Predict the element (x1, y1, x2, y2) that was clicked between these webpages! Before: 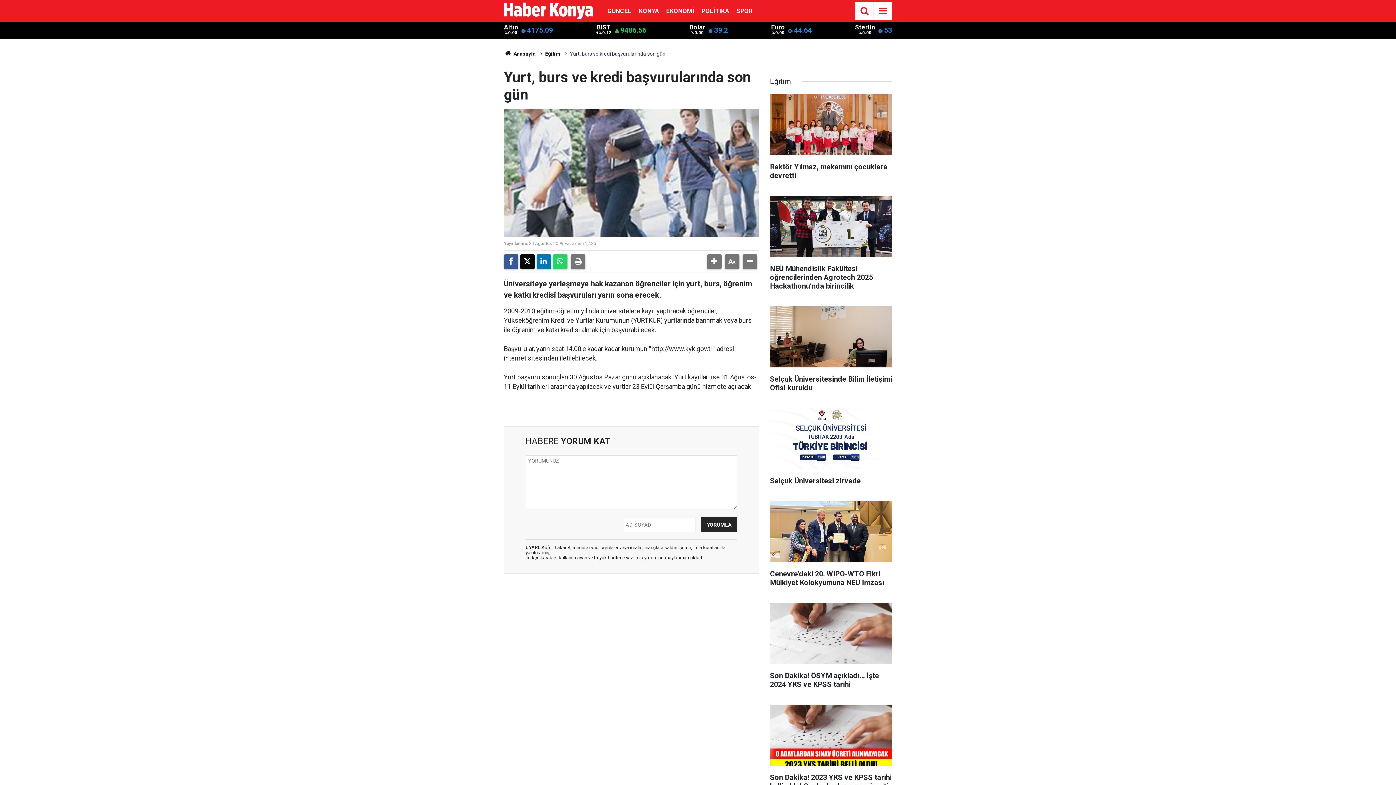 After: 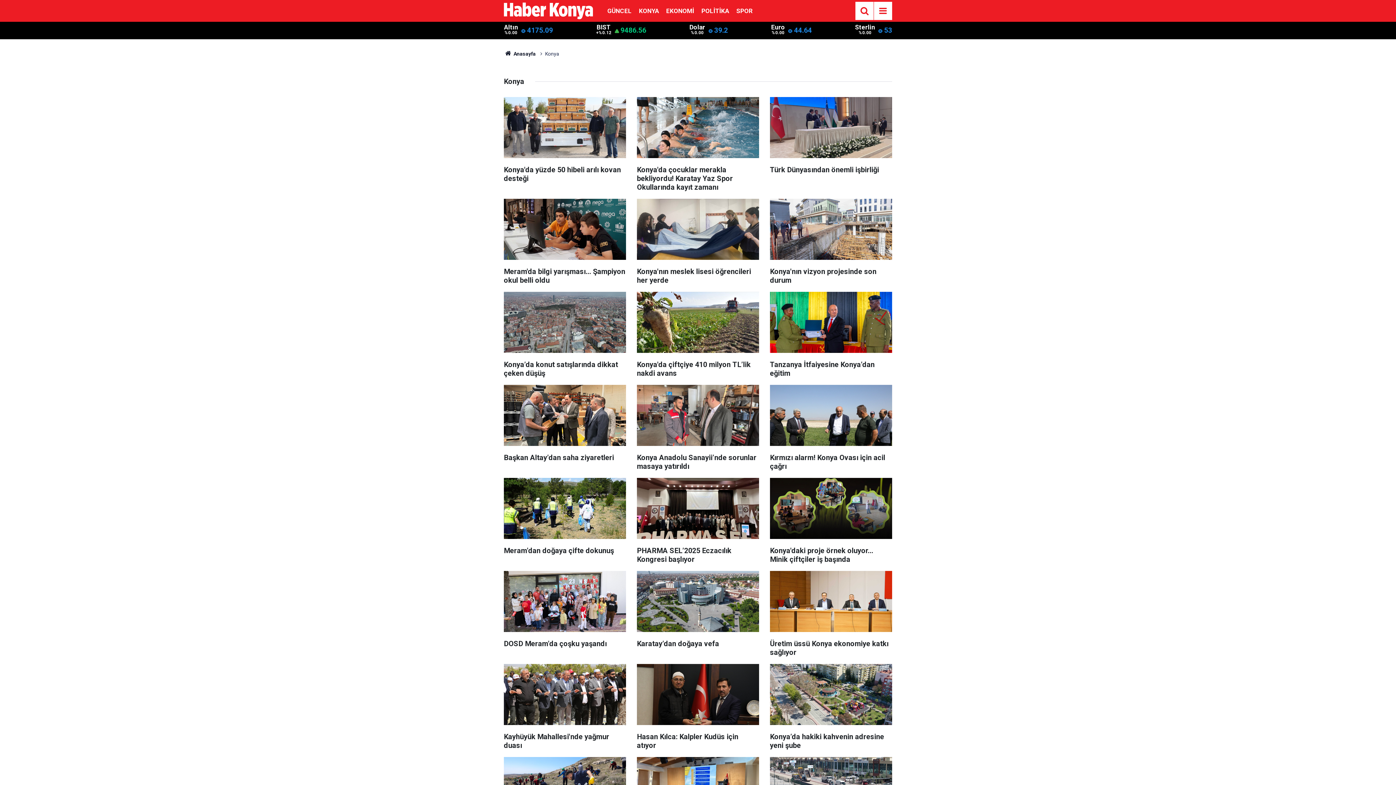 Action: label: KONYA bbox: (635, 7, 662, 14)